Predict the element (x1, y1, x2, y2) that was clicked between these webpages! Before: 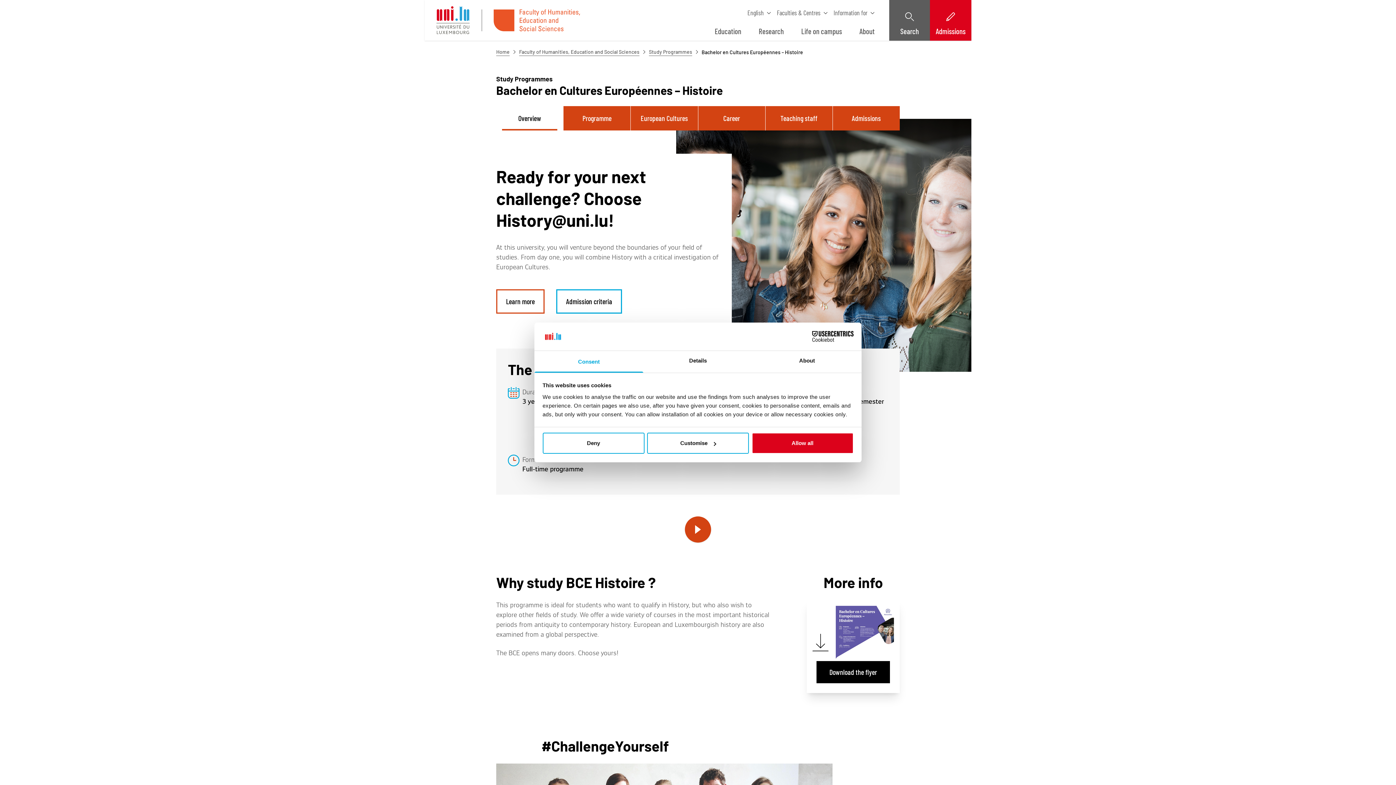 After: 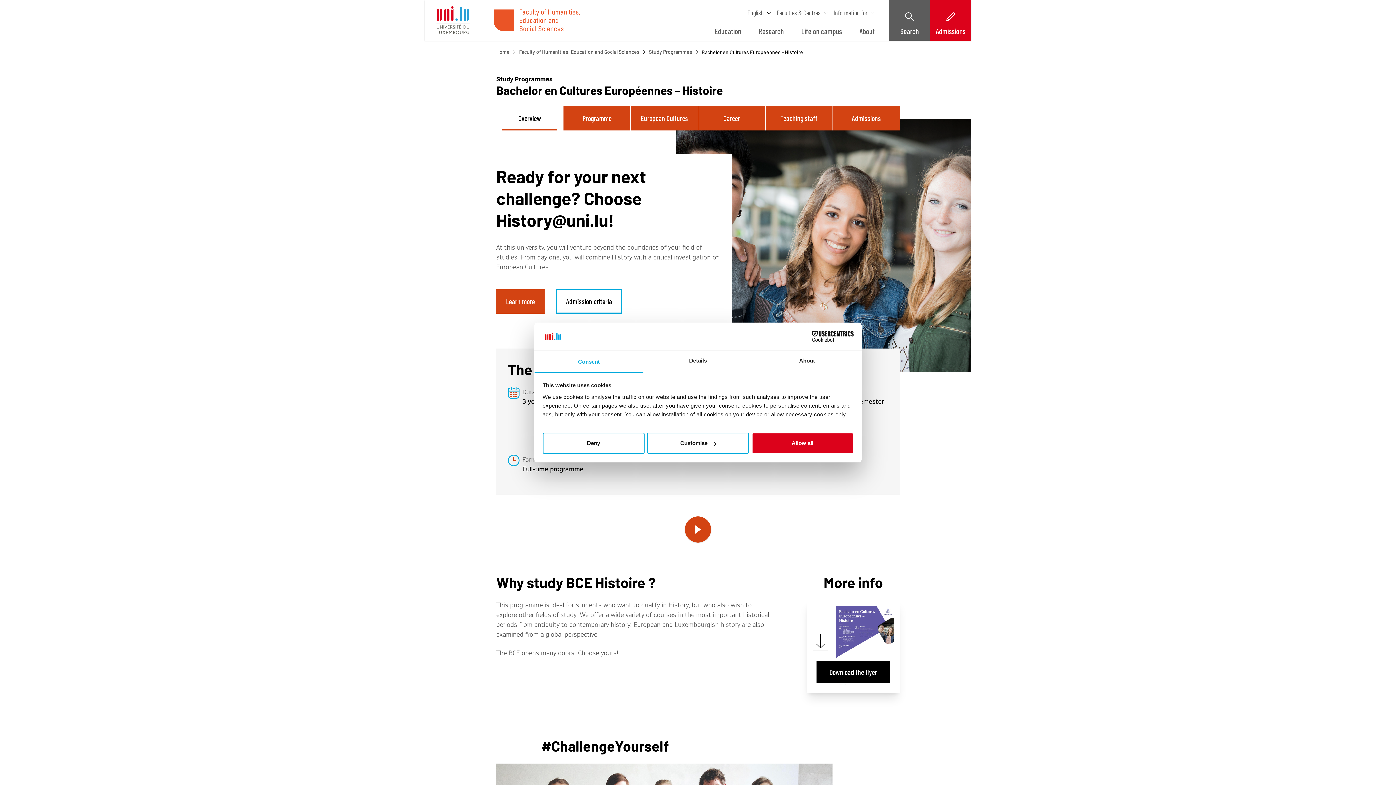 Action: label: Learn more bbox: (496, 289, 544, 313)